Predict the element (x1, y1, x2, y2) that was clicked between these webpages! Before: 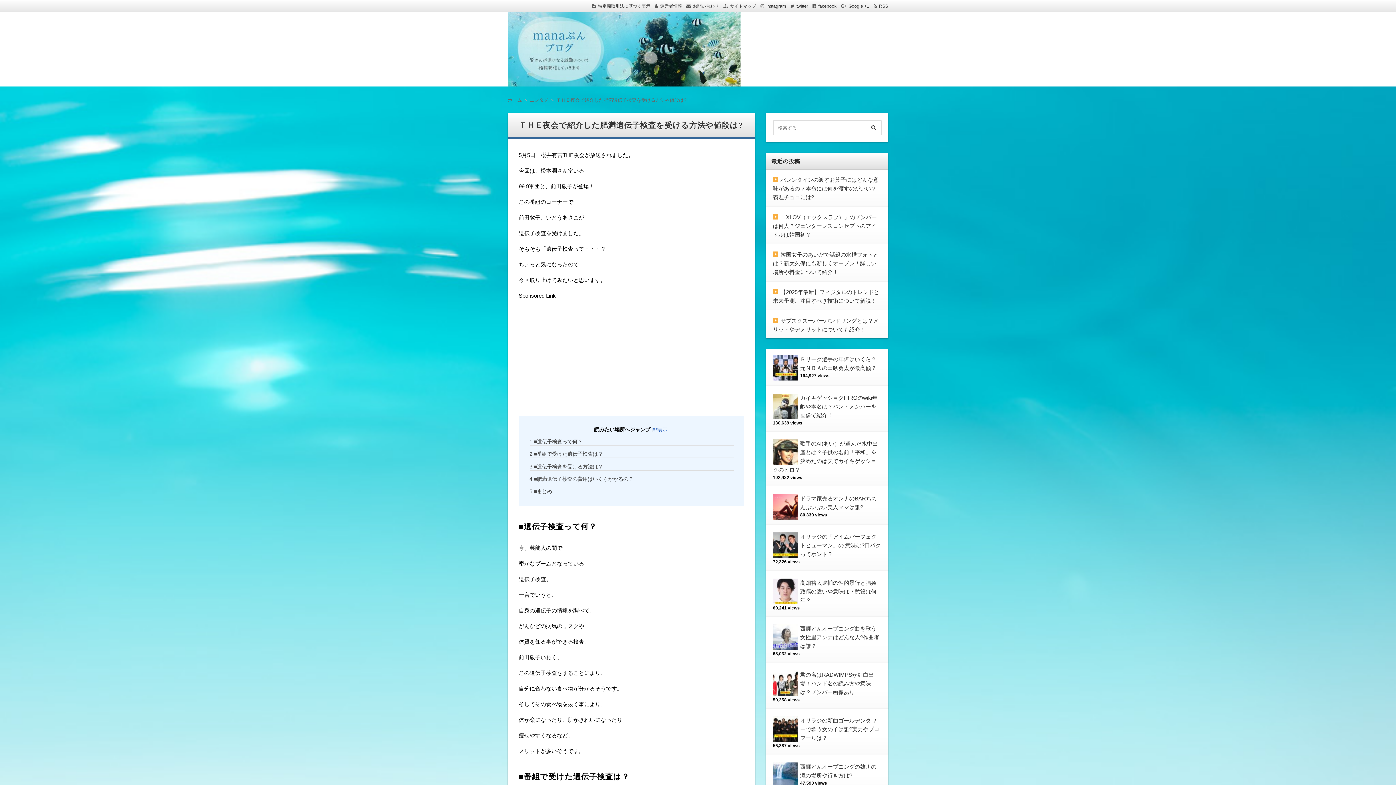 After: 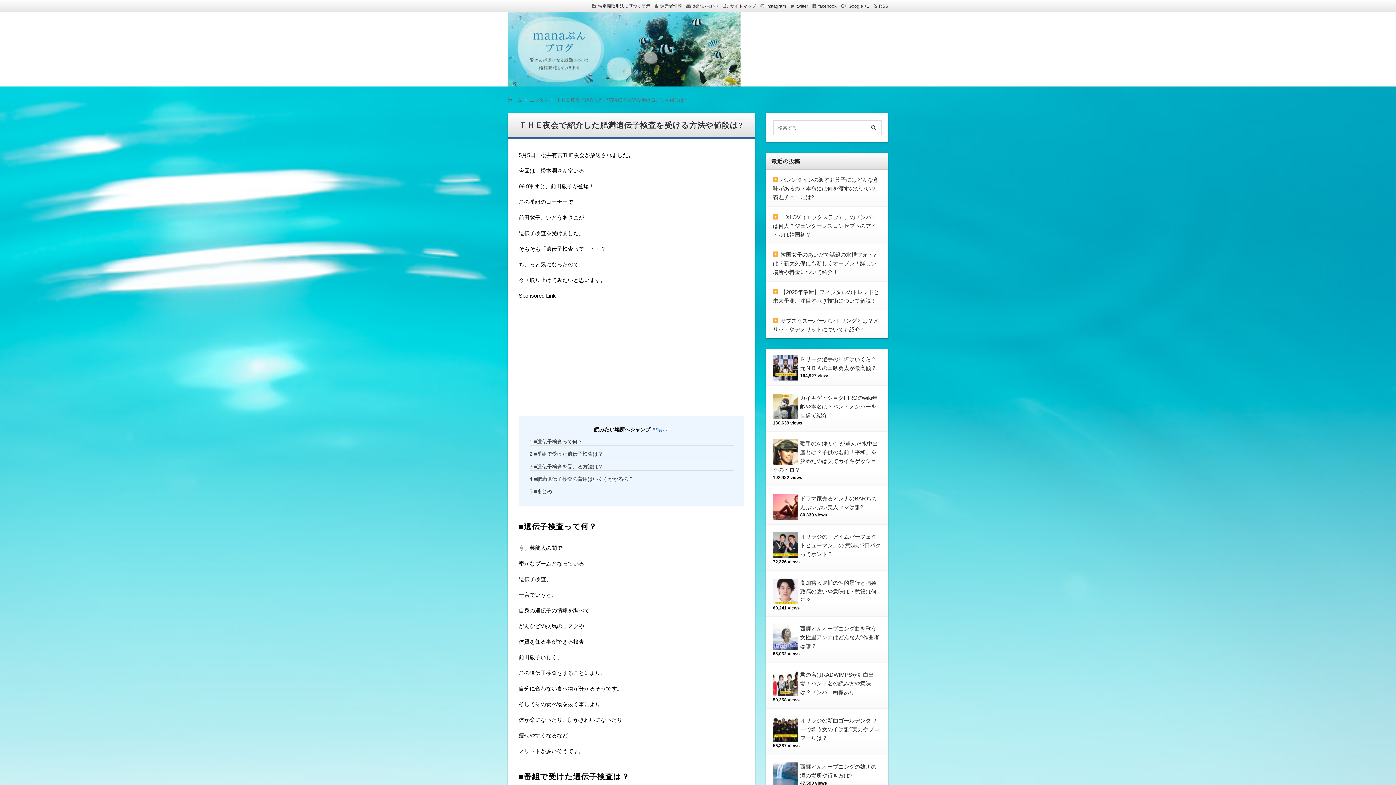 Action: label: 特定商取引法に基づく表示 bbox: (592, 3, 650, 8)